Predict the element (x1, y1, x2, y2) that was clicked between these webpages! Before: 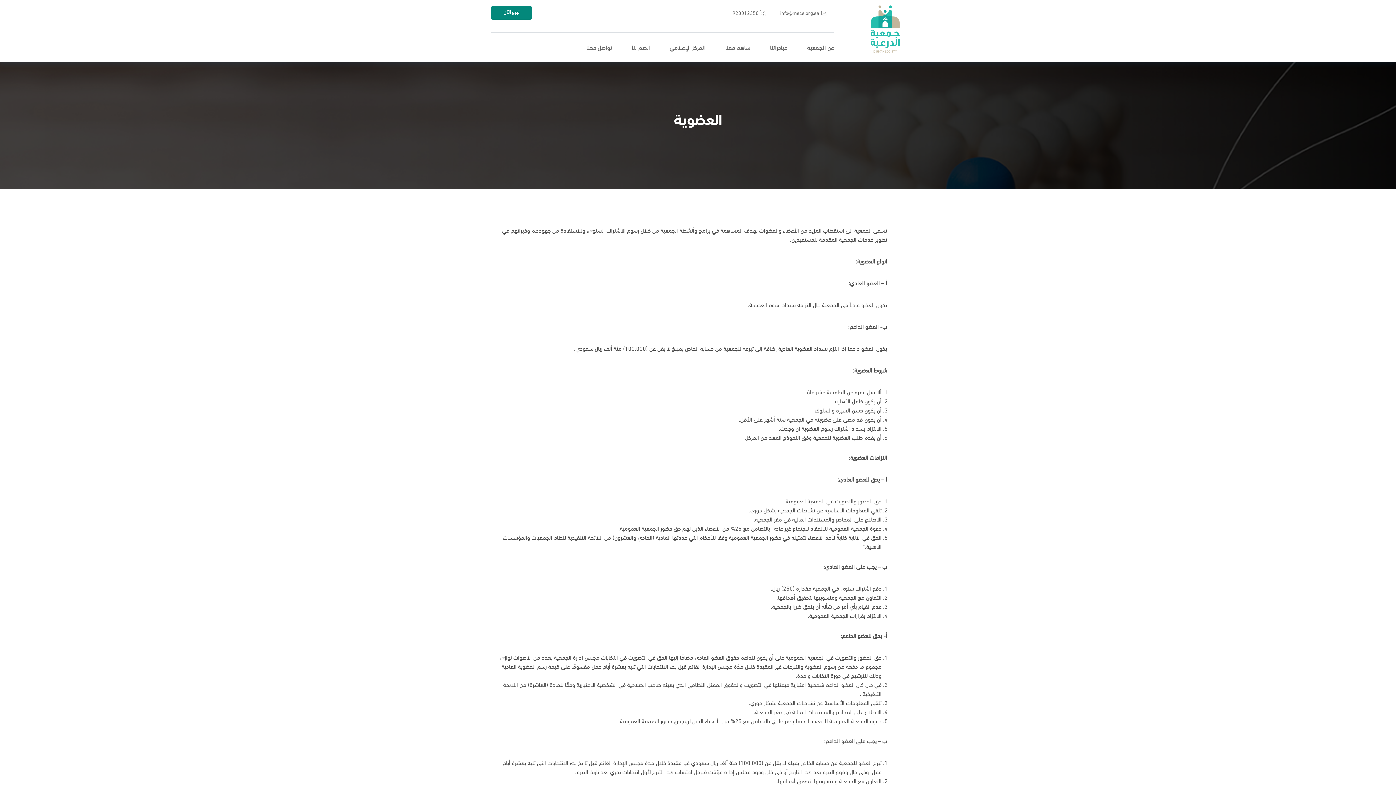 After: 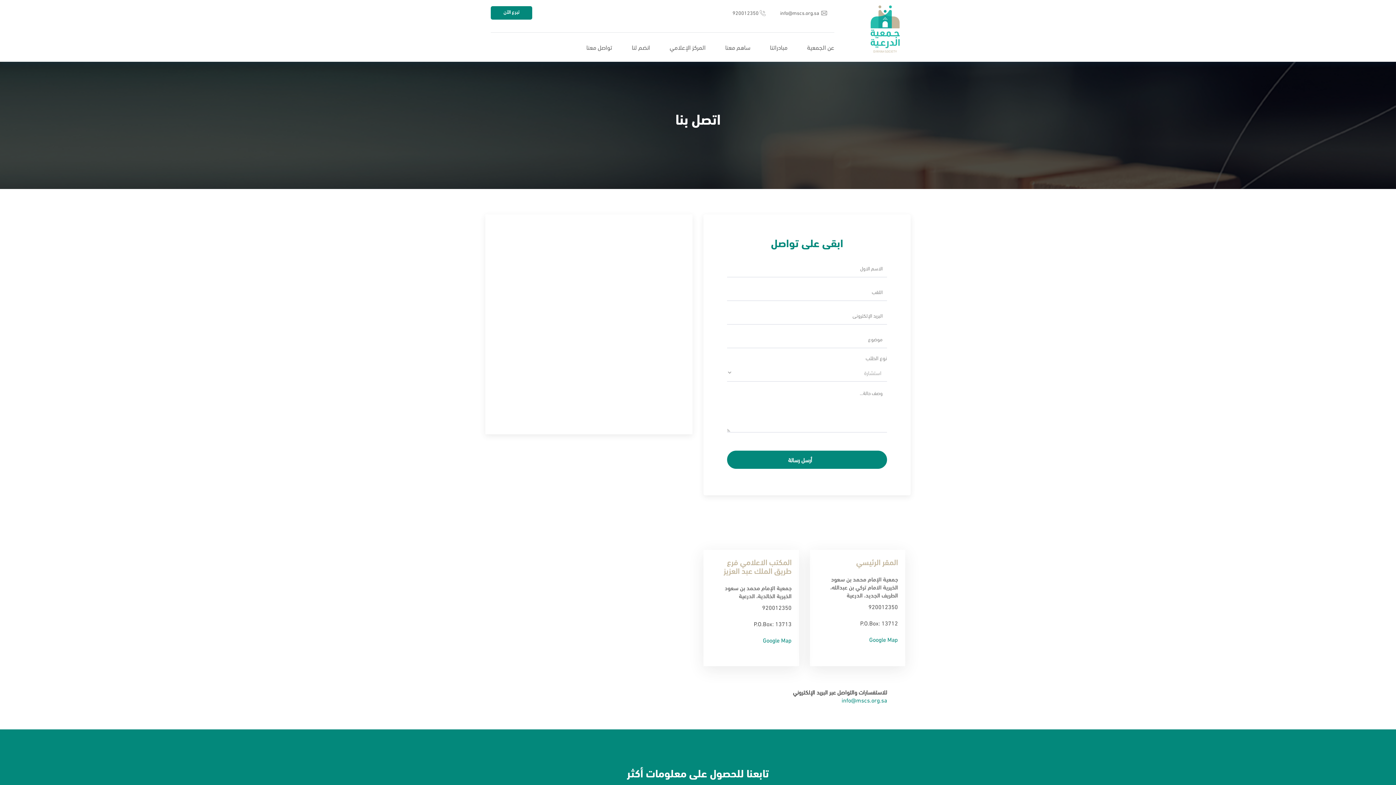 Action: bbox: (577, 32, 621, 61) label: تواصل معنا